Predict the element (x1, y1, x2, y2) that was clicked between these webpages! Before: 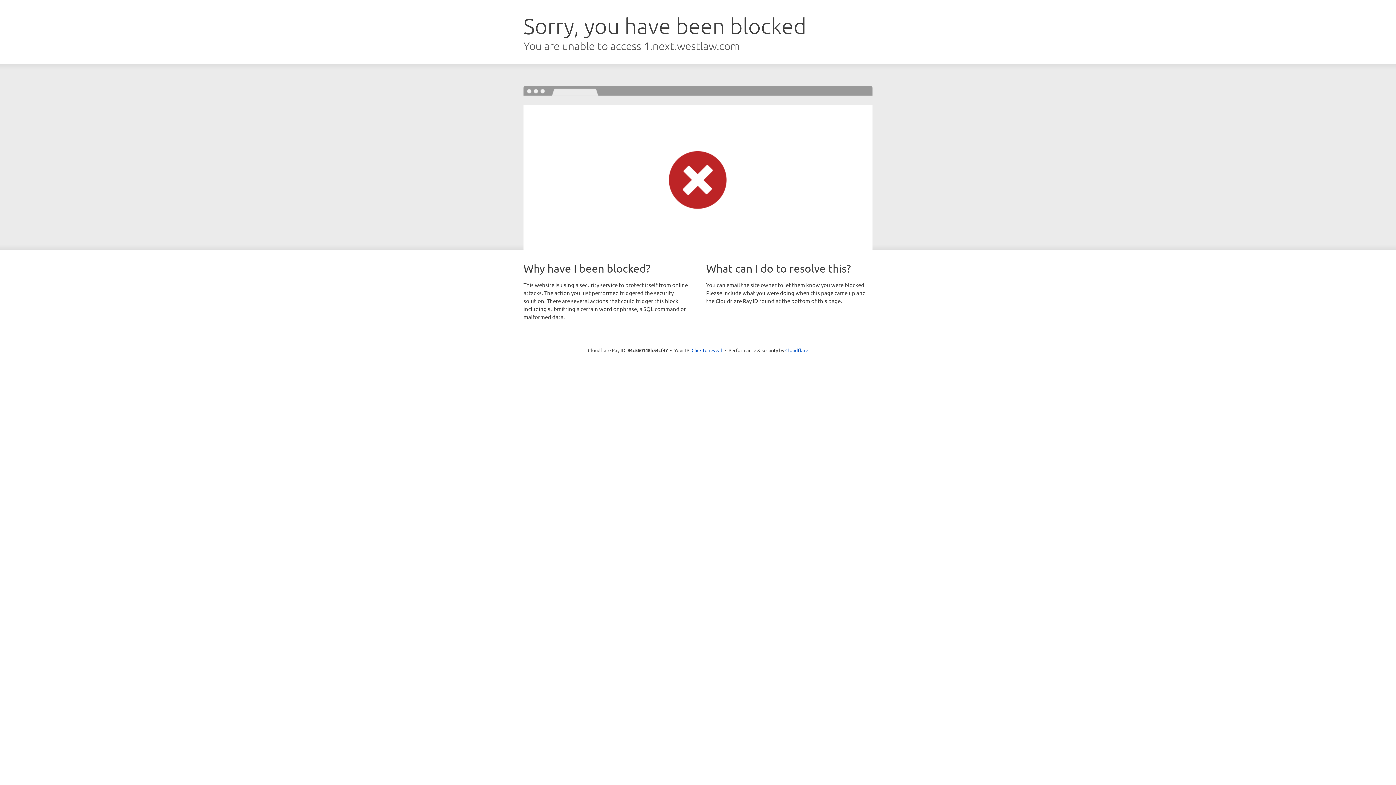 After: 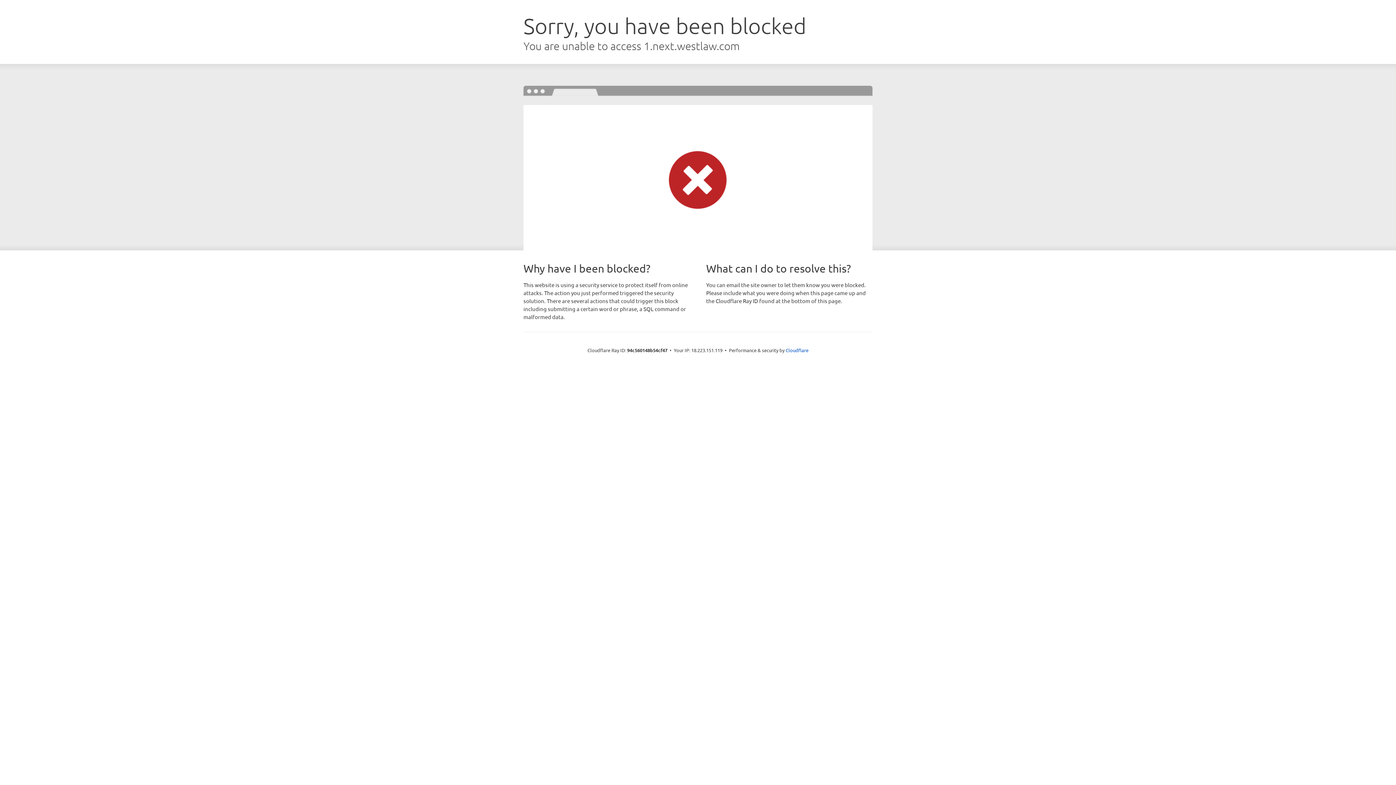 Action: bbox: (691, 346, 722, 353) label: Click to reveal